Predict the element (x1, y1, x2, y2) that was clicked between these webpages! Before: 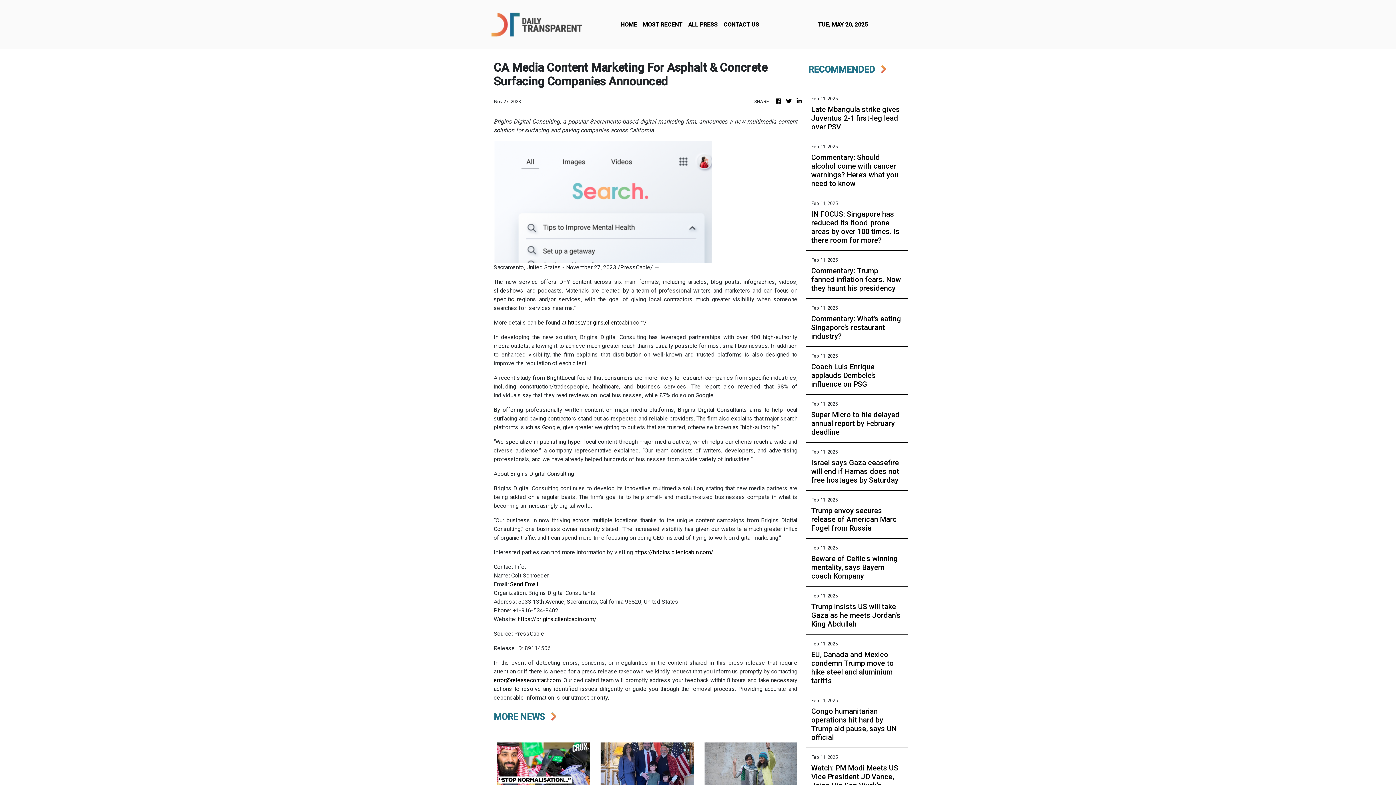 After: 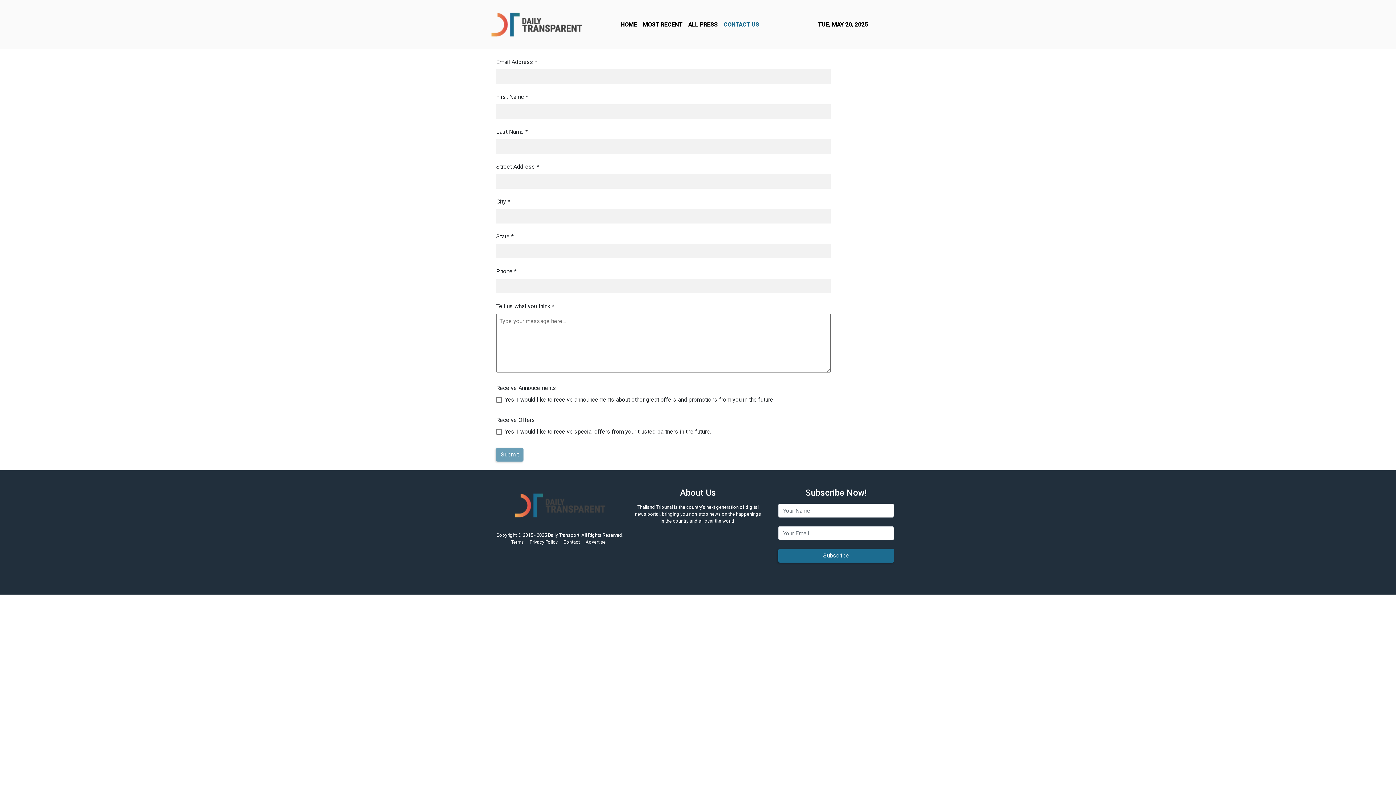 Action: label: CONTACT US bbox: (720, 17, 762, 31)